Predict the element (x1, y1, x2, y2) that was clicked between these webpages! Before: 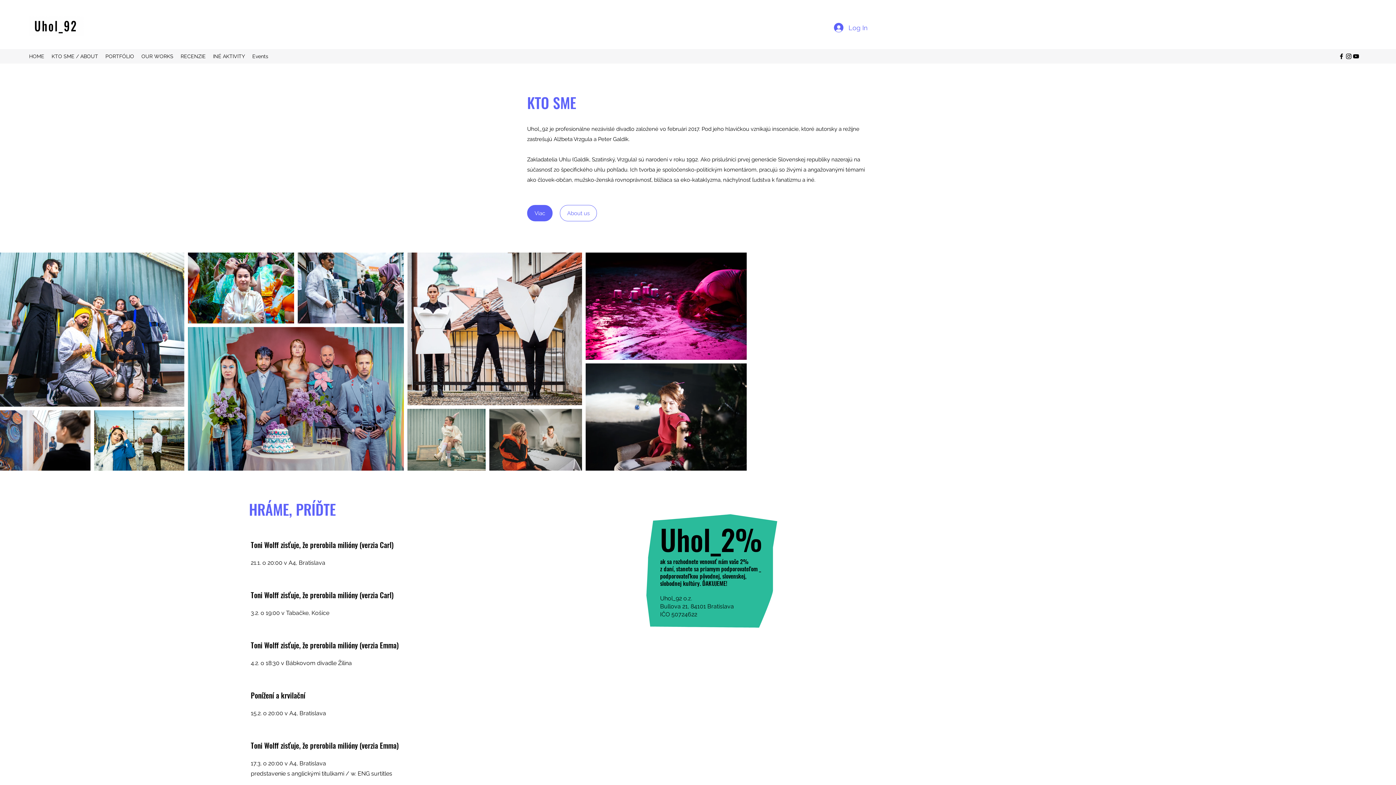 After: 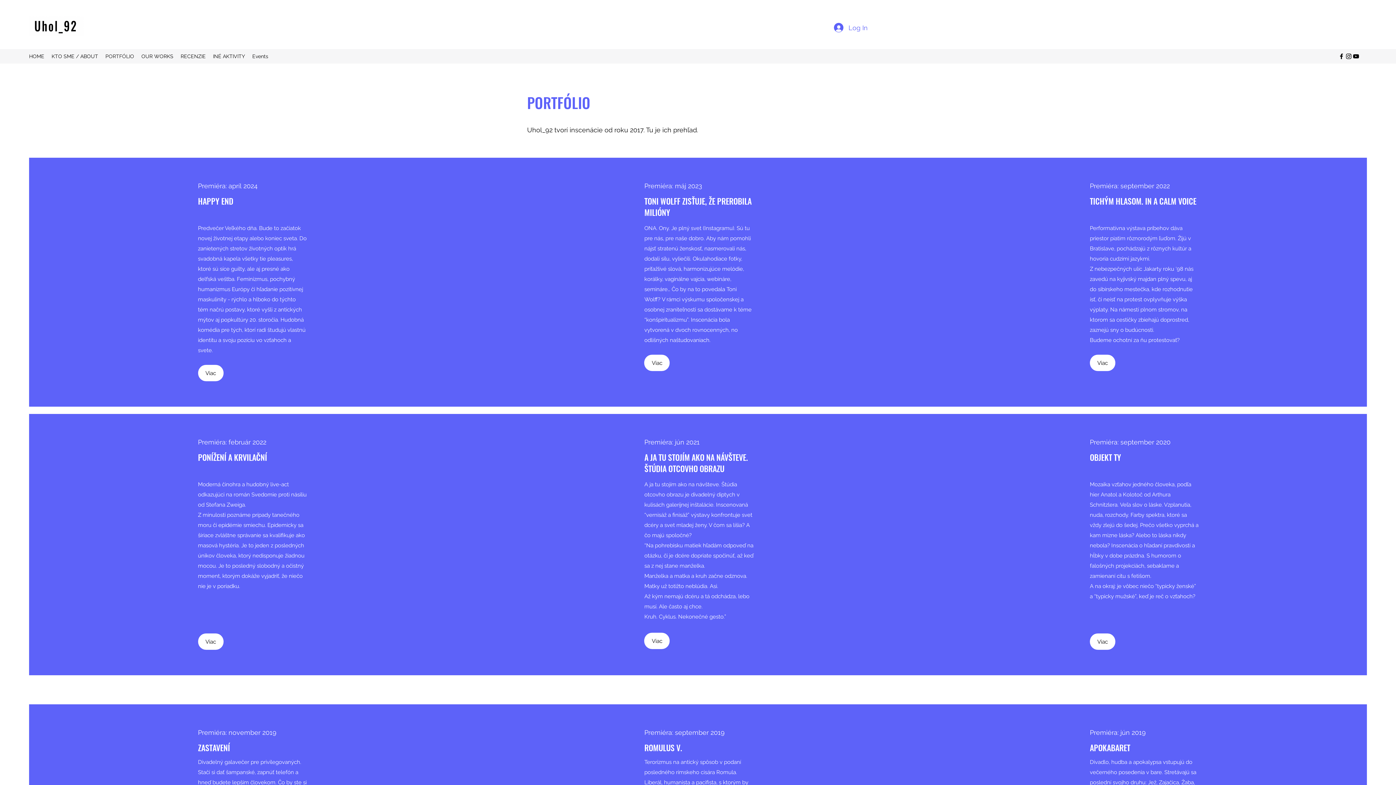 Action: label: PORTFÓLIO bbox: (101, 50, 137, 61)